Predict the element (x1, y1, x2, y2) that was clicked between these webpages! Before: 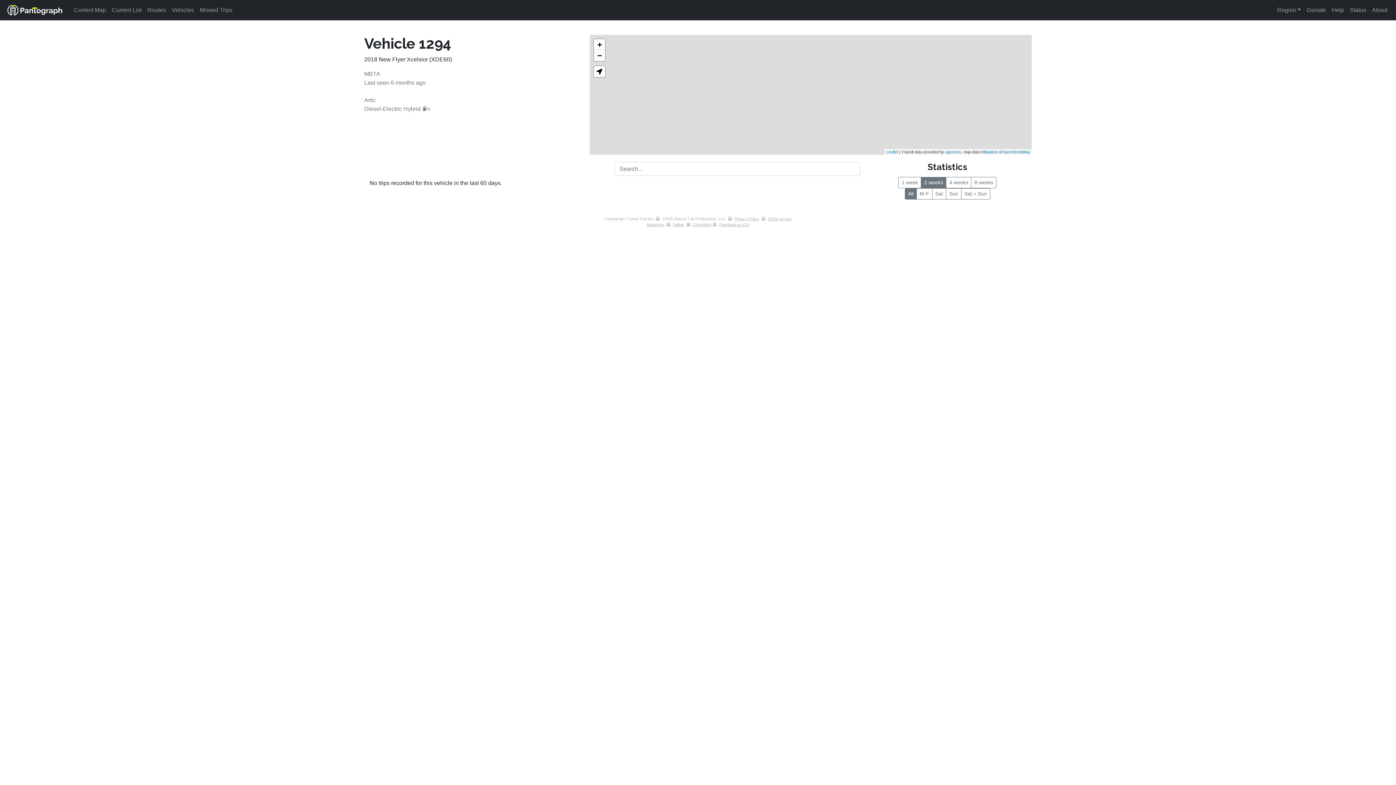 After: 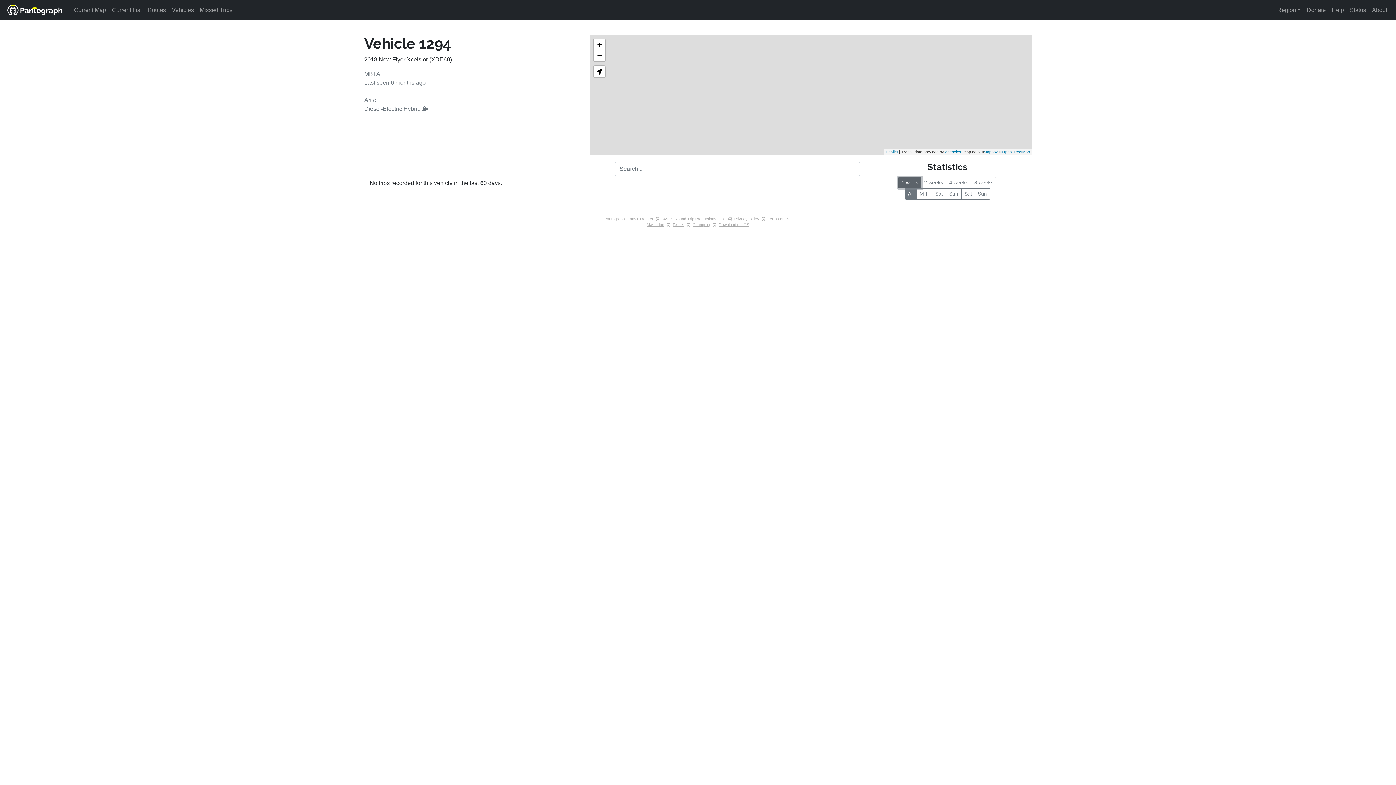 Action: label: 1 week bbox: (898, 177, 921, 188)